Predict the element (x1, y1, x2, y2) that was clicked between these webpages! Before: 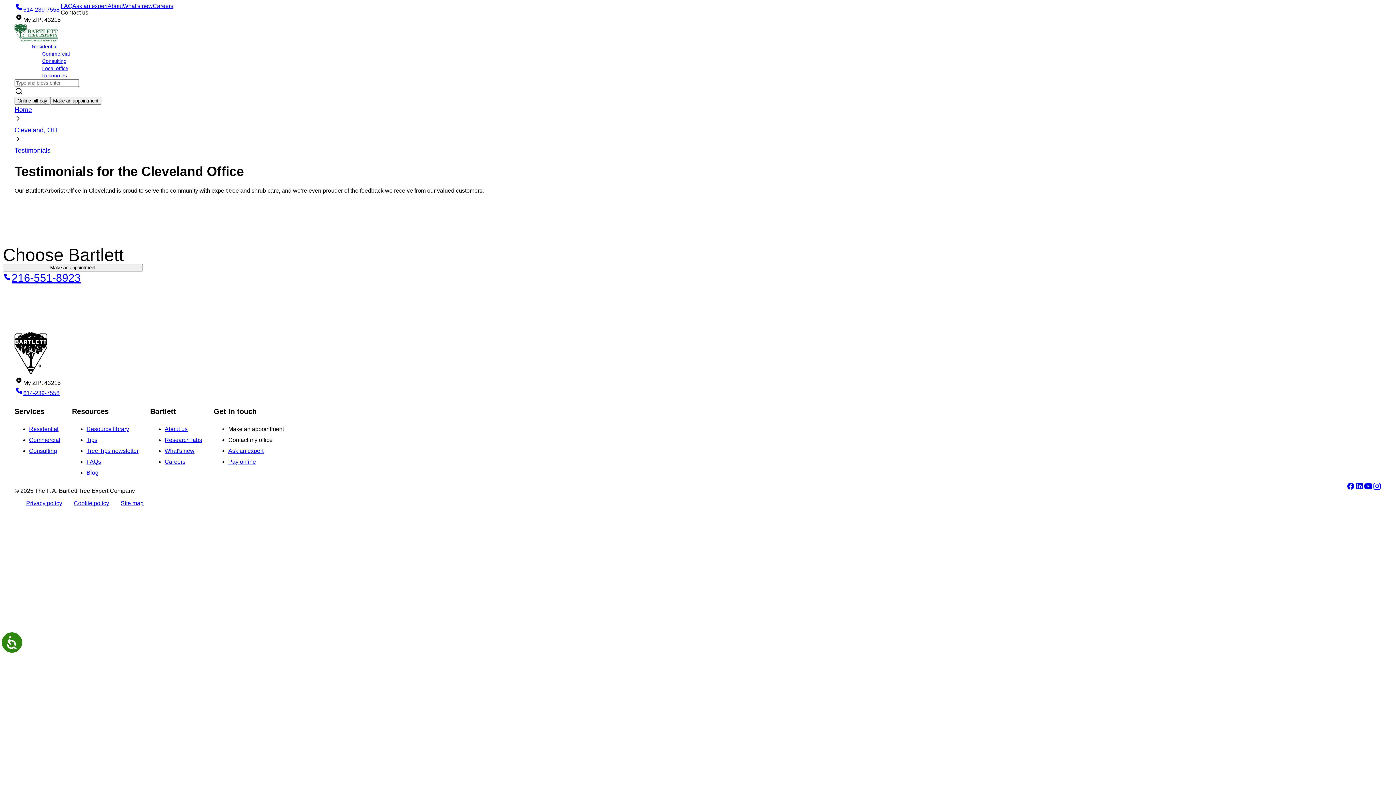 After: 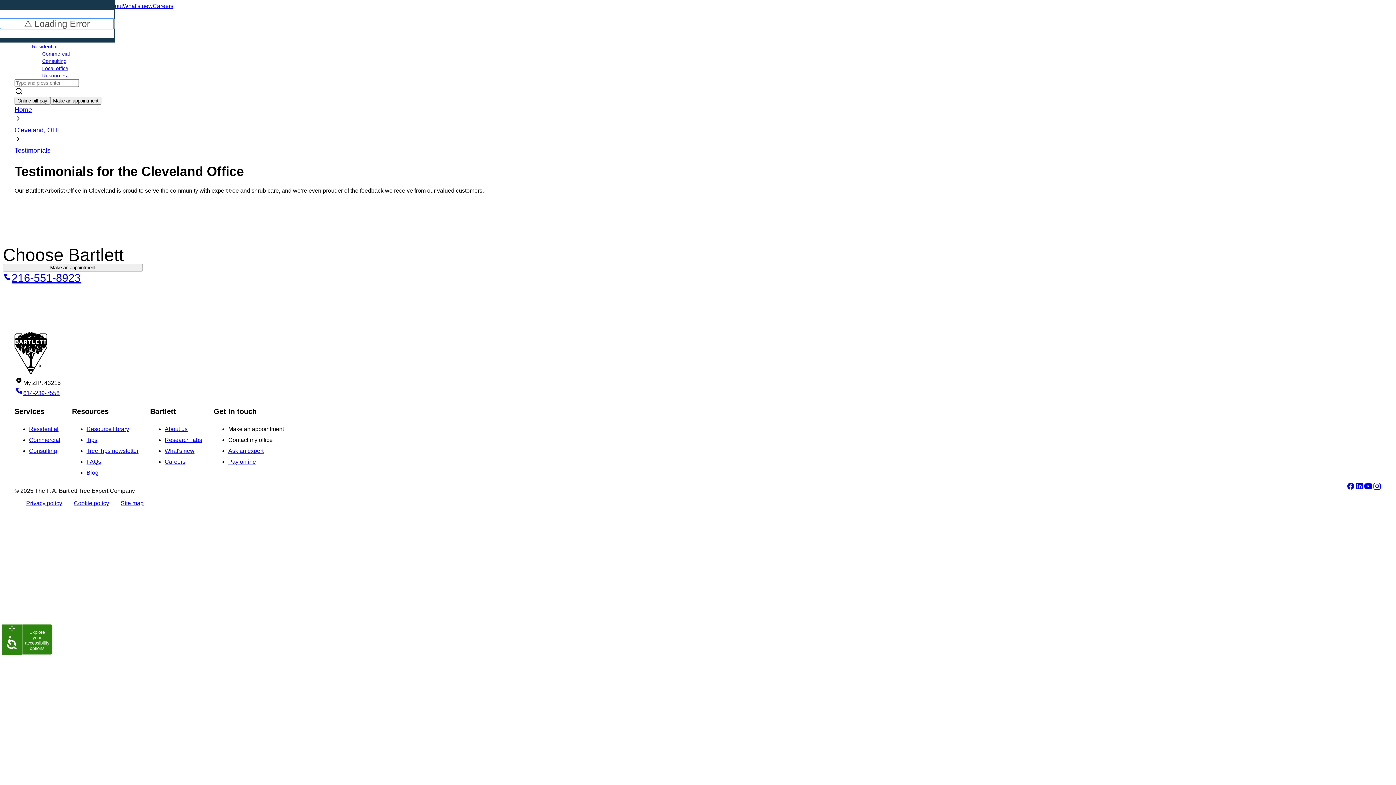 Action: bbox: (1, 632, 22, 653) label: Accessibility